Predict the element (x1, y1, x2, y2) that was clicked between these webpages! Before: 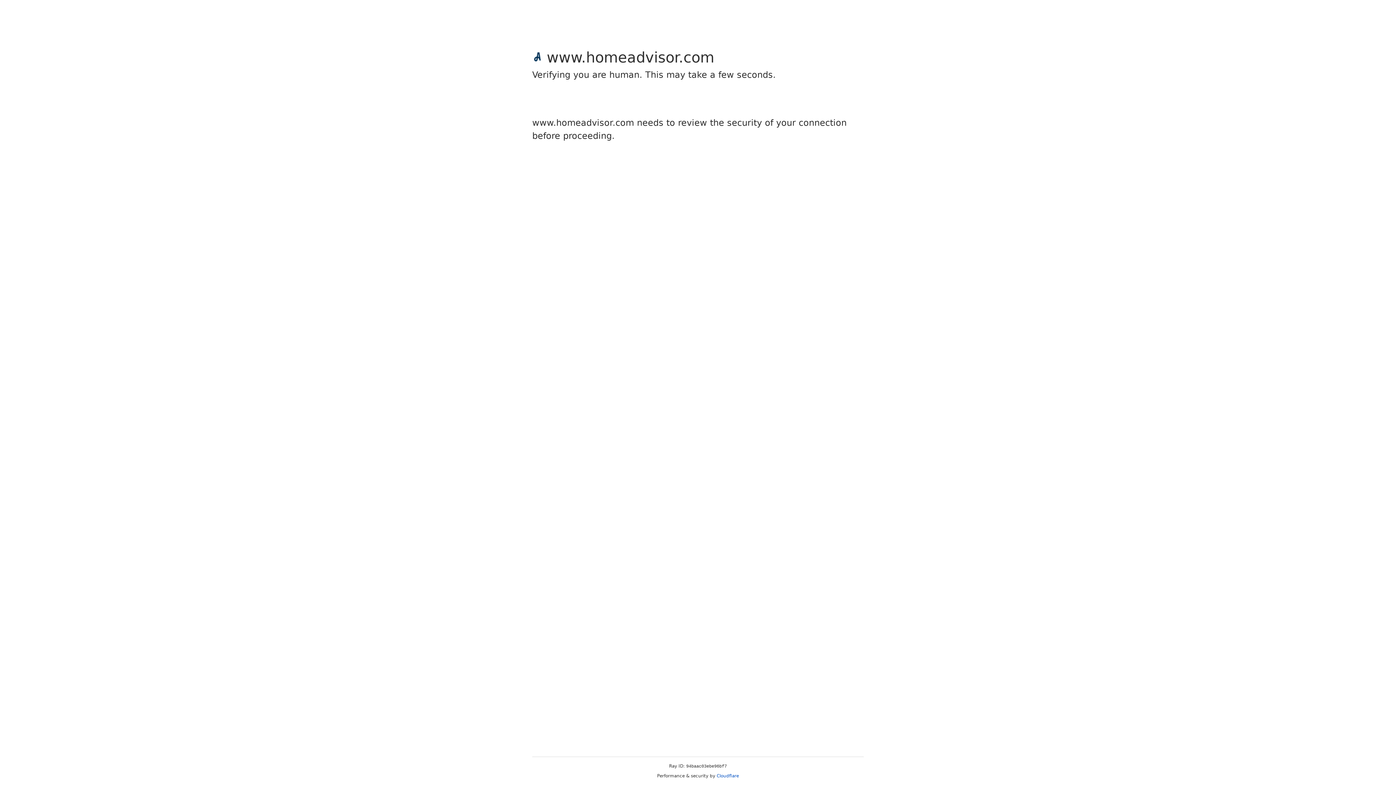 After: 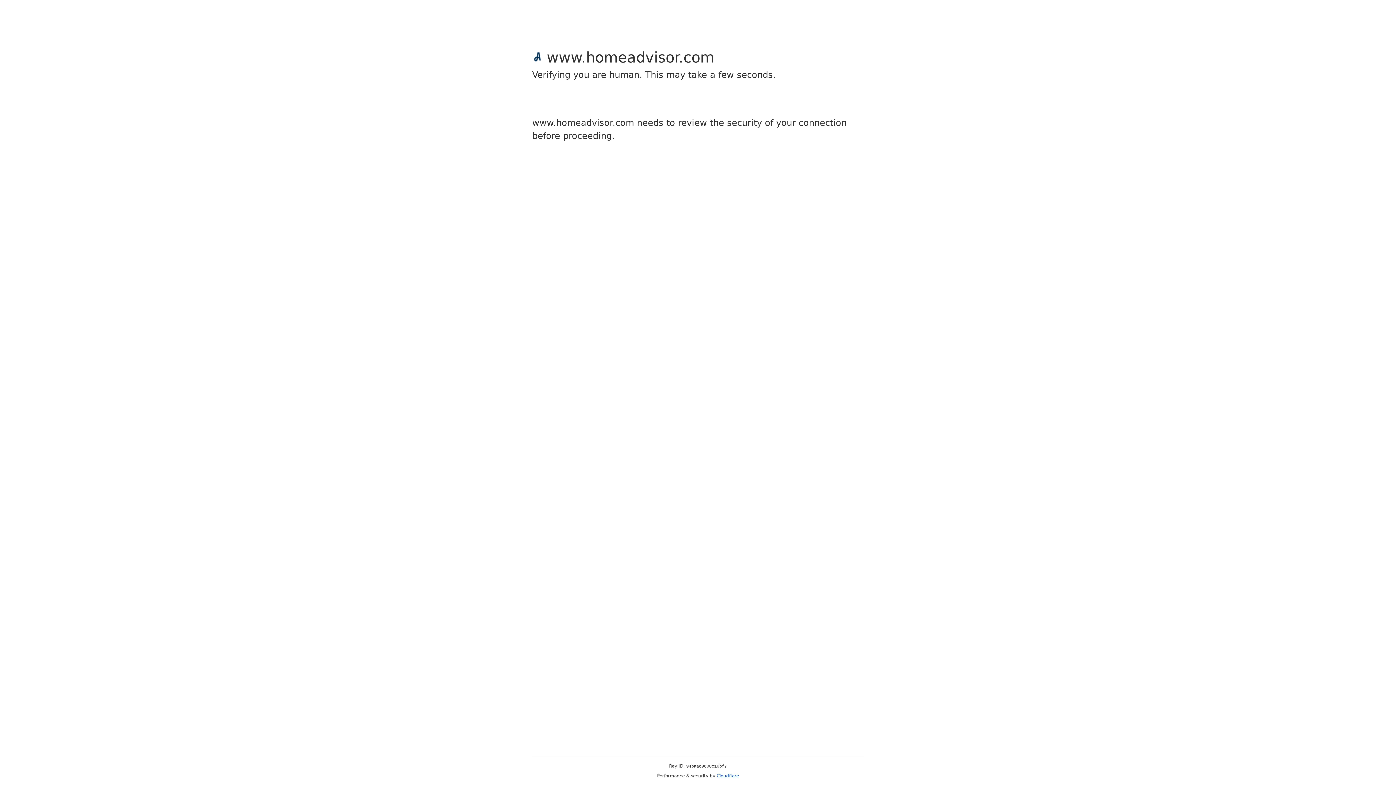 Action: bbox: (716, 773, 739, 778) label: Cloudflare